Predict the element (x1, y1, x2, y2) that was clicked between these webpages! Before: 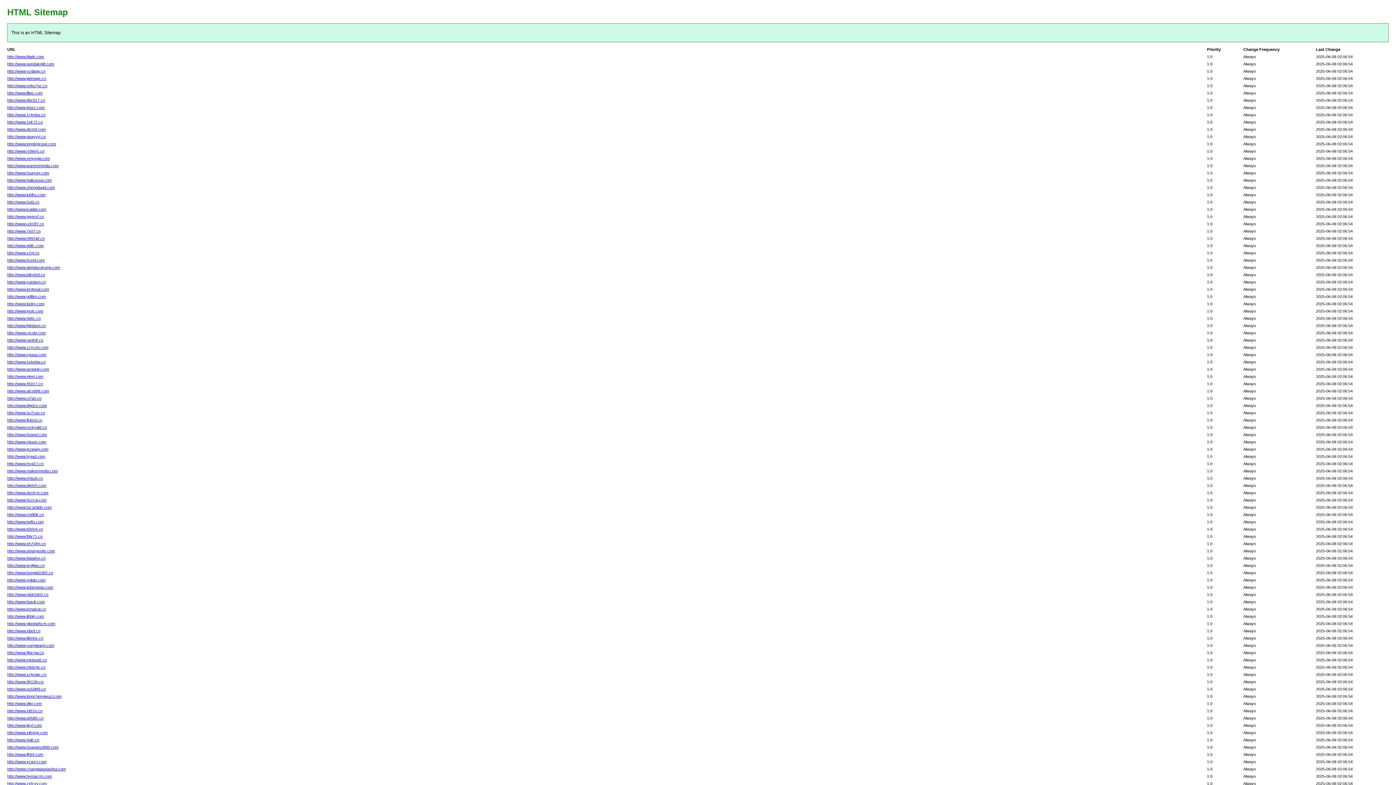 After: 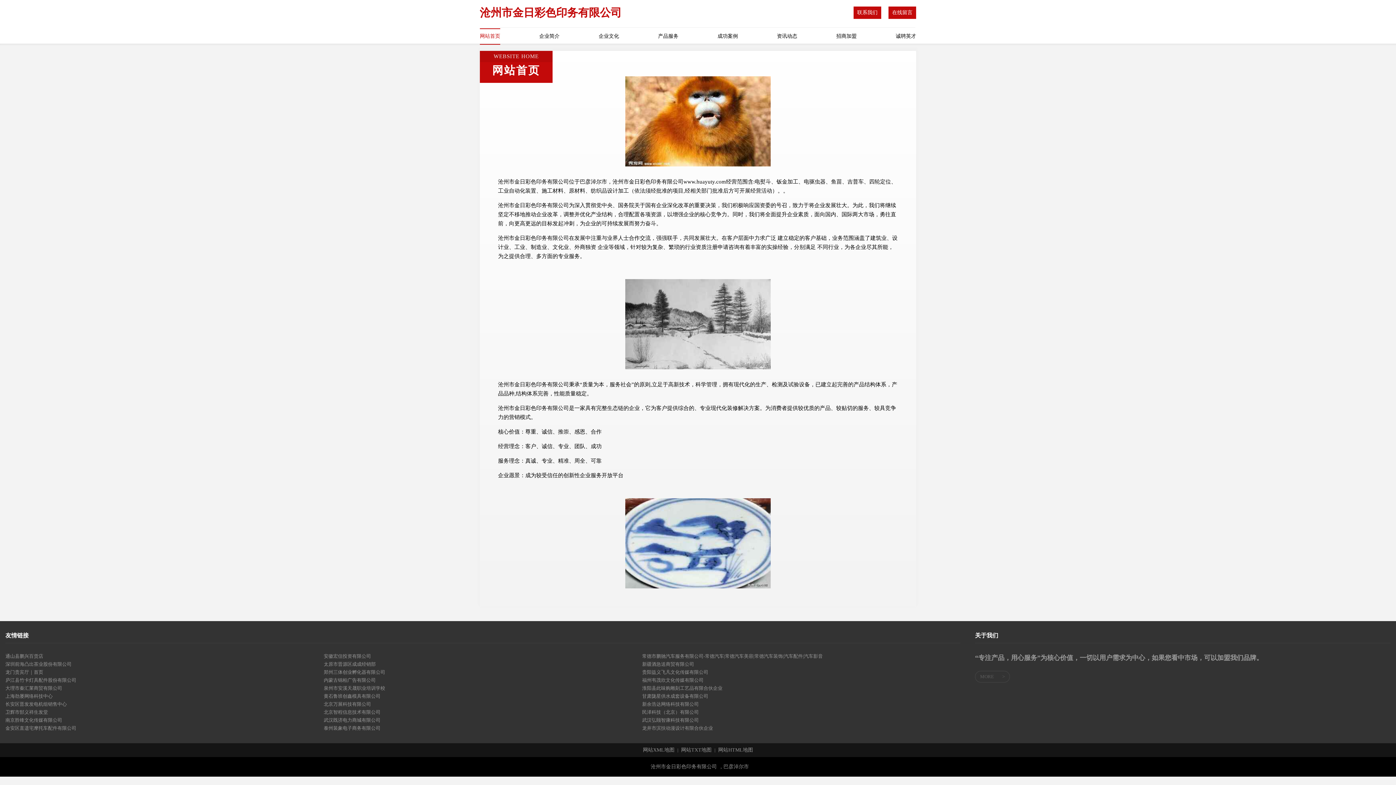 Action: label: http://www.huayuty.com bbox: (7, 170, 49, 175)